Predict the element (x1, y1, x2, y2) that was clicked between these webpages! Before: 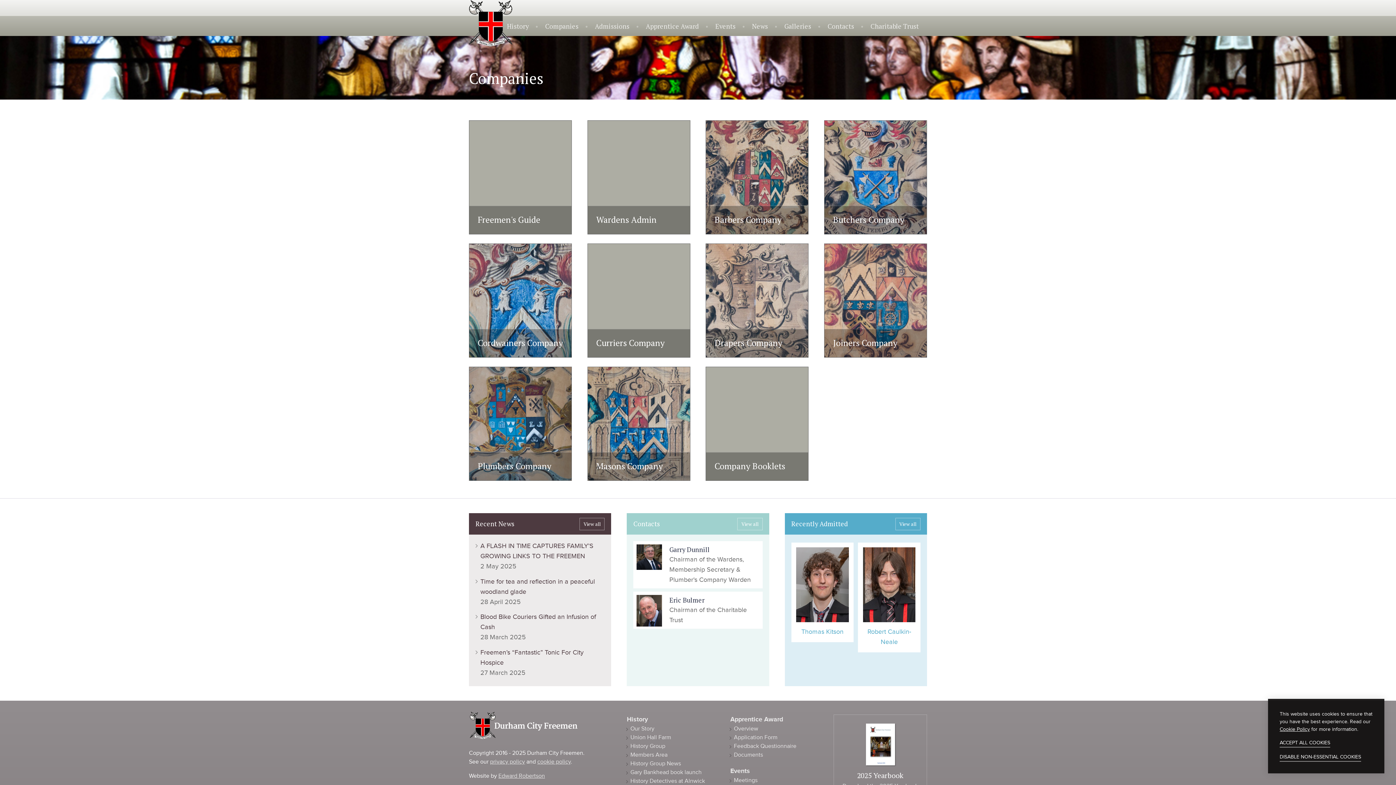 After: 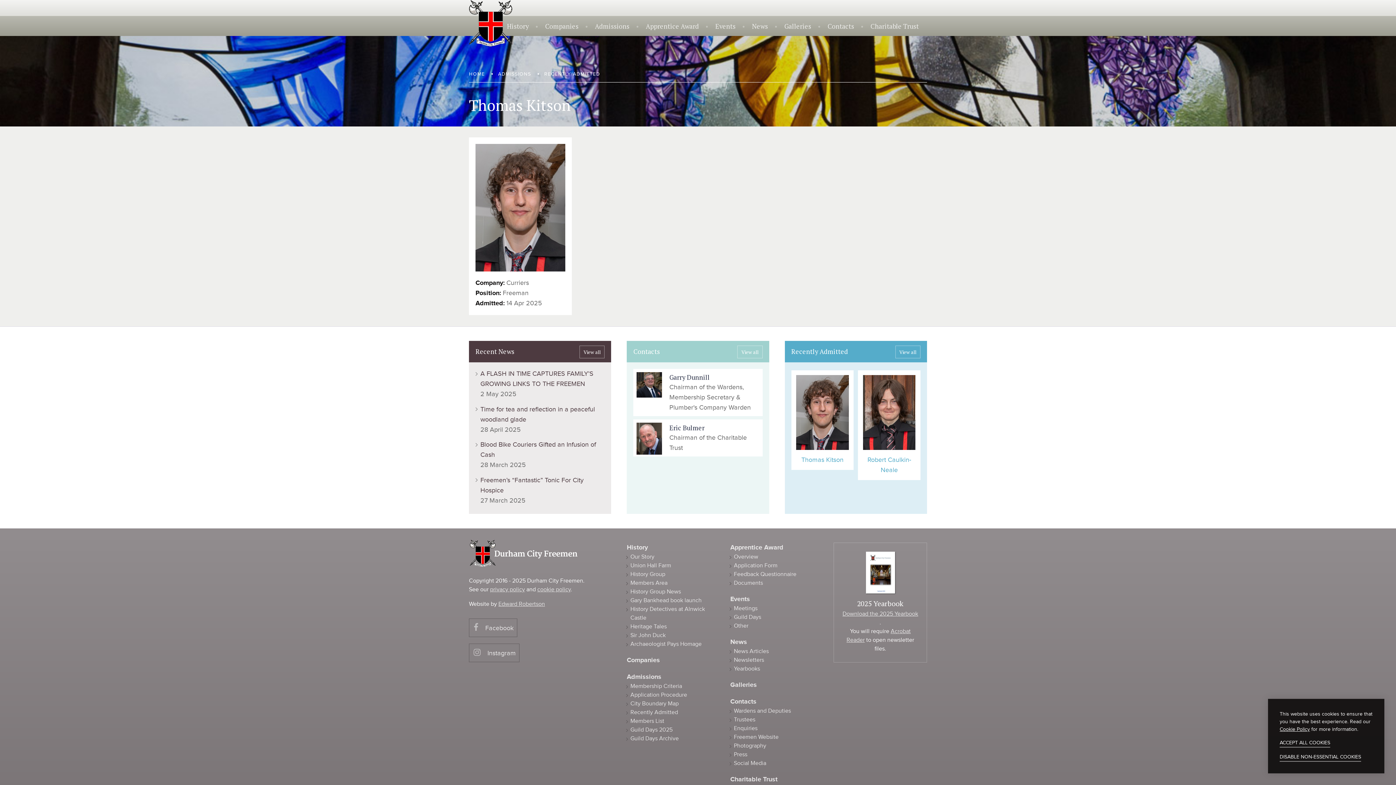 Action: bbox: (796, 581, 848, 637) label: Thomas Kitson